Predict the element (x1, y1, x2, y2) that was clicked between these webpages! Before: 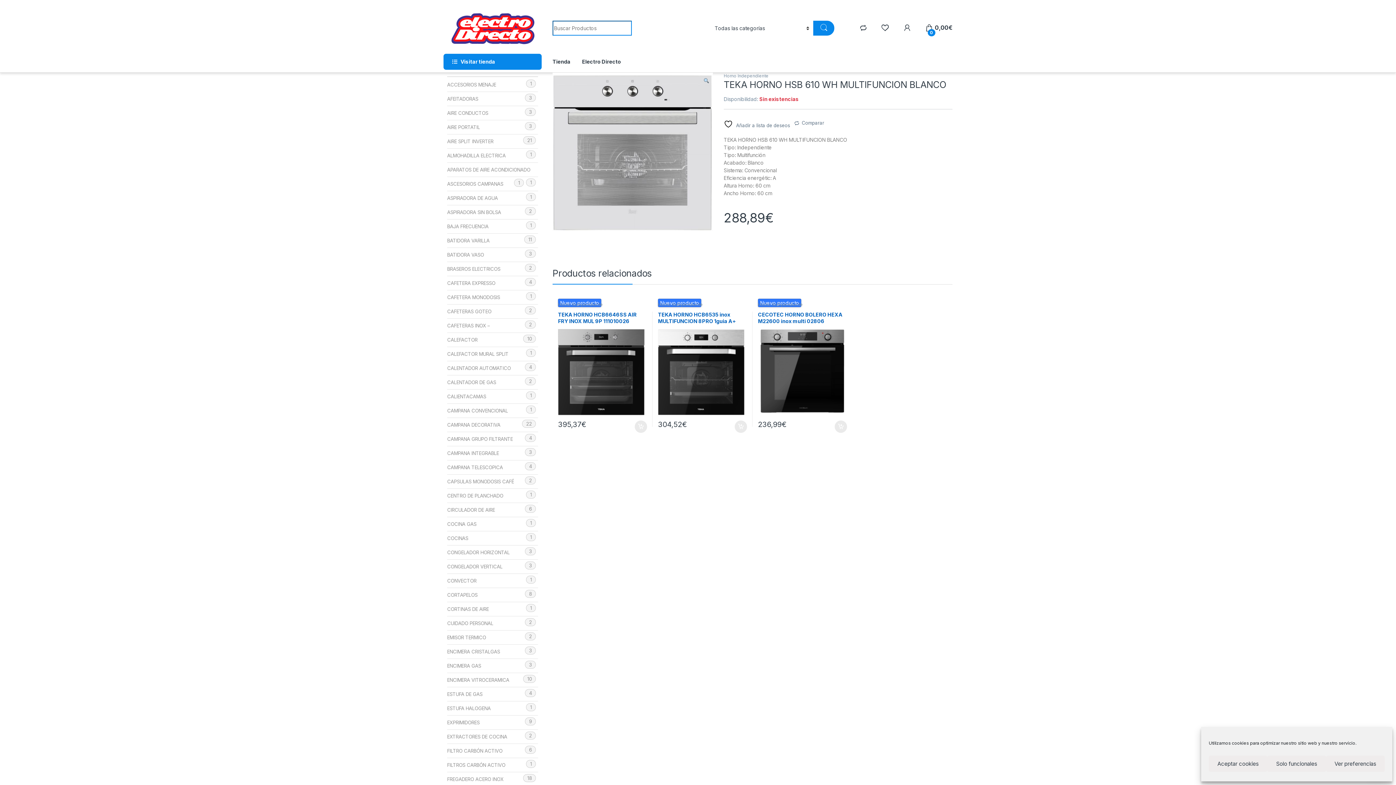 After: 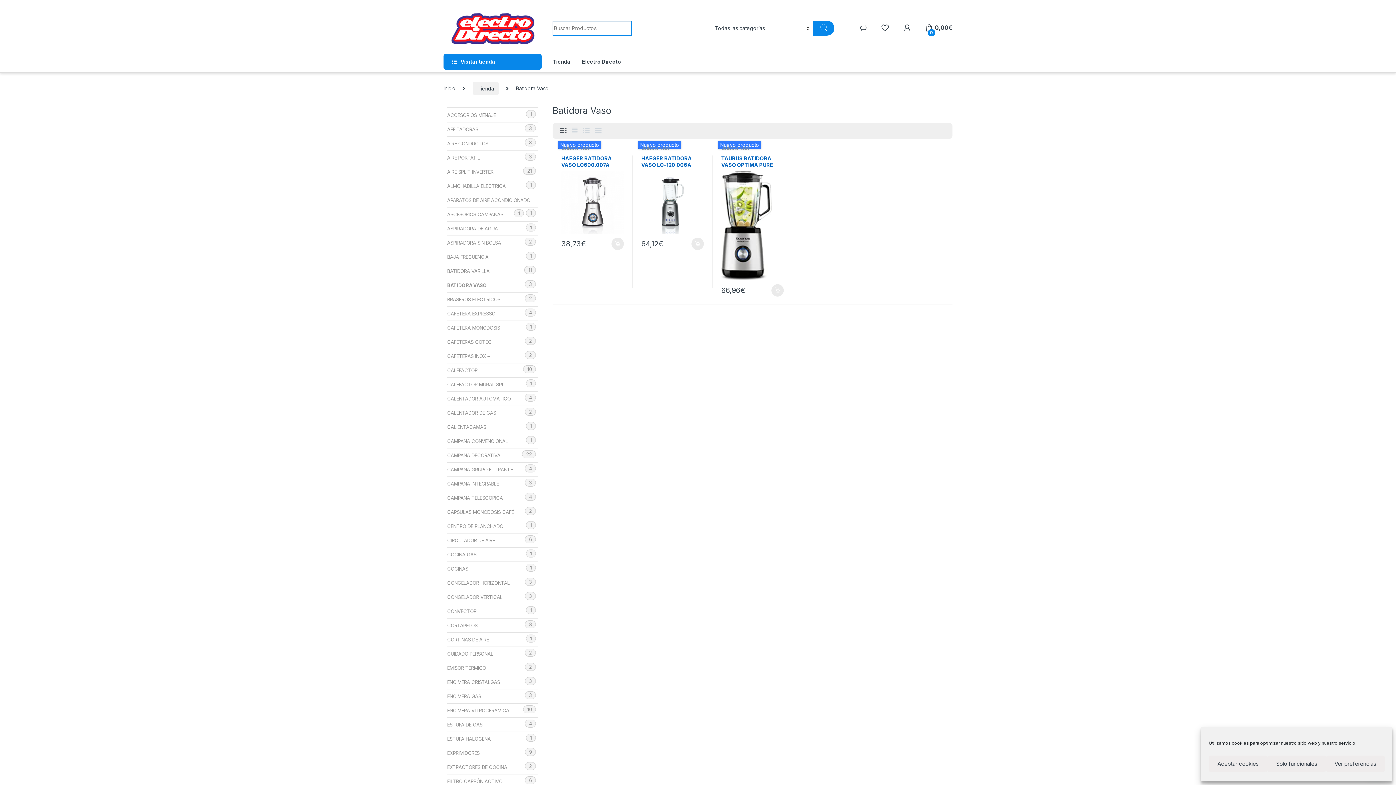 Action: bbox: (447, 252, 484, 257) label: BATIDORA VASO